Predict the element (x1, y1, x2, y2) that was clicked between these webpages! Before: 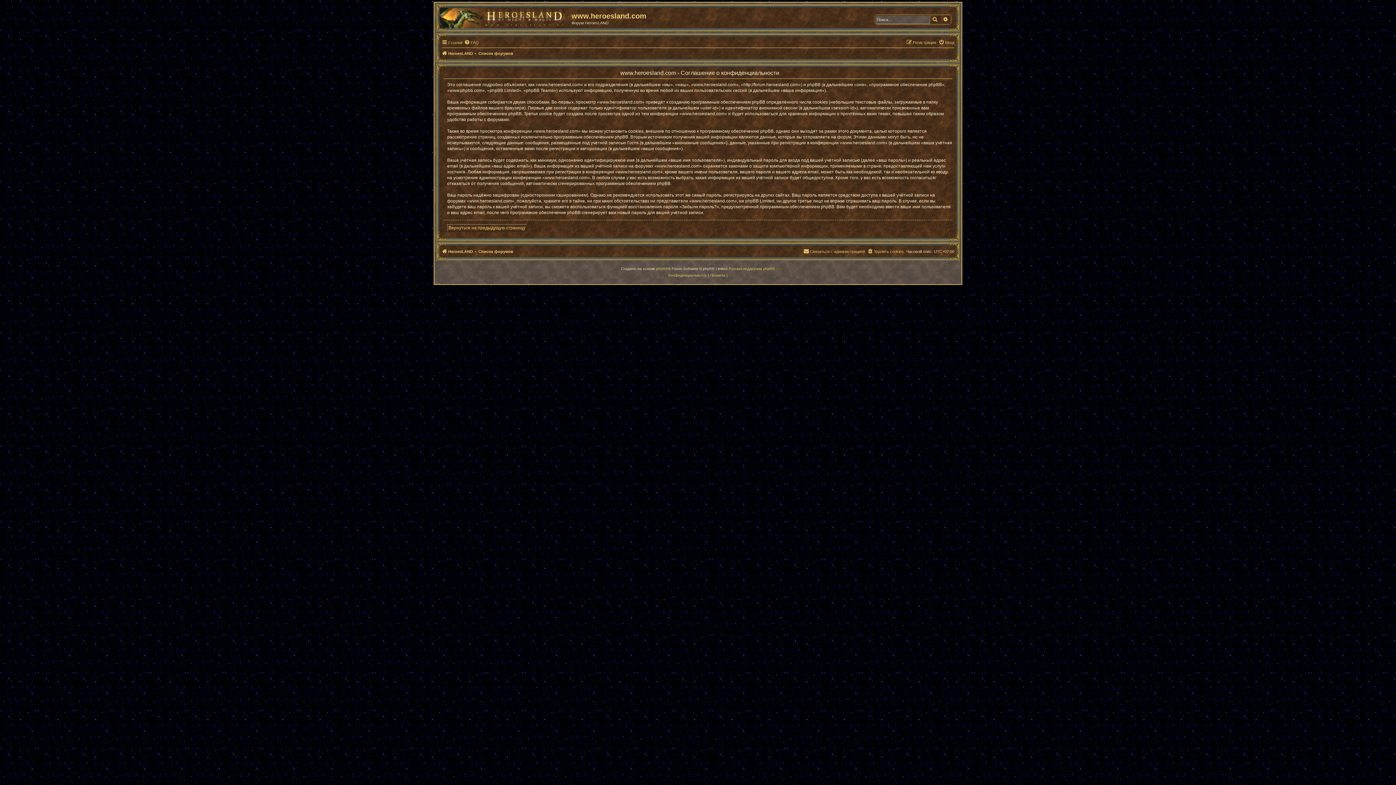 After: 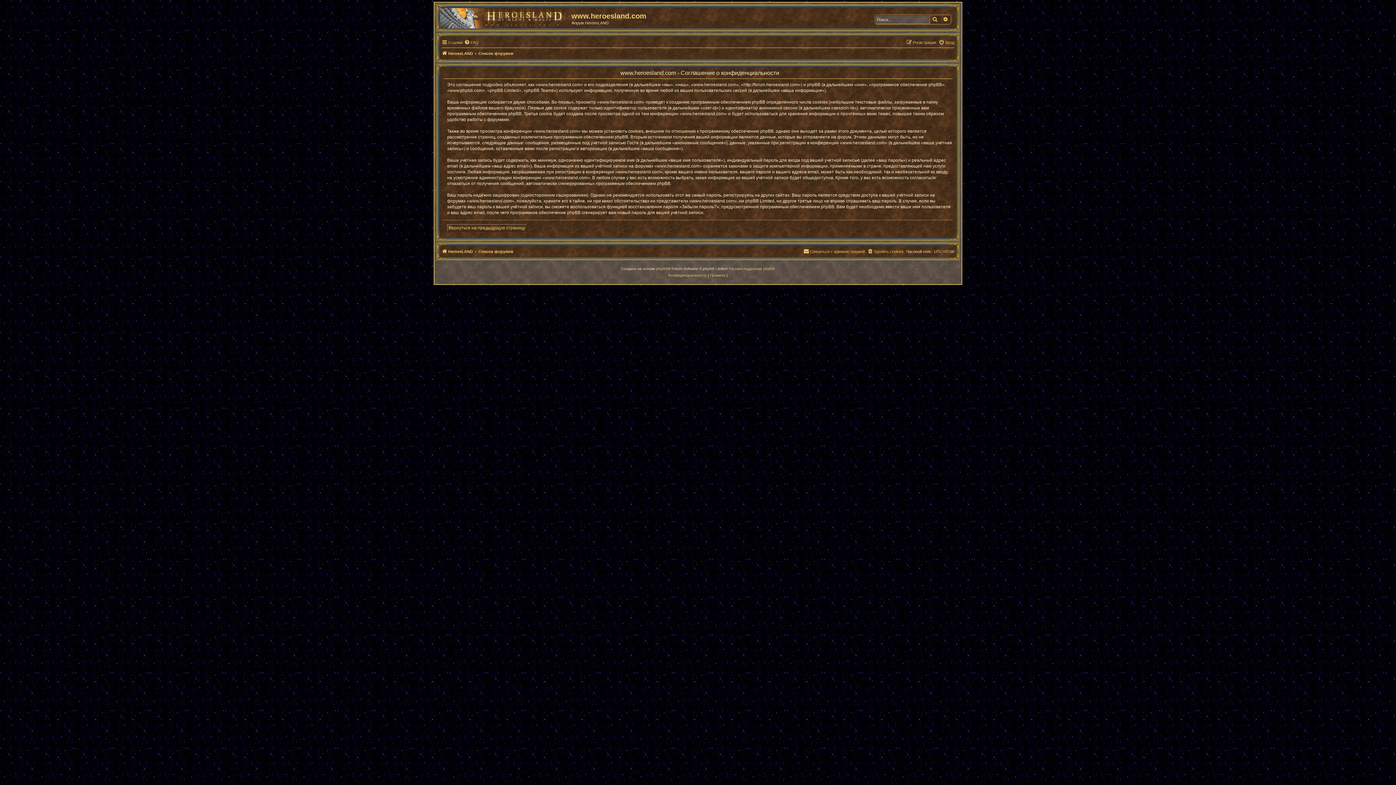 Action: bbox: (668, 272, 707, 278) label: Конфиденциальность